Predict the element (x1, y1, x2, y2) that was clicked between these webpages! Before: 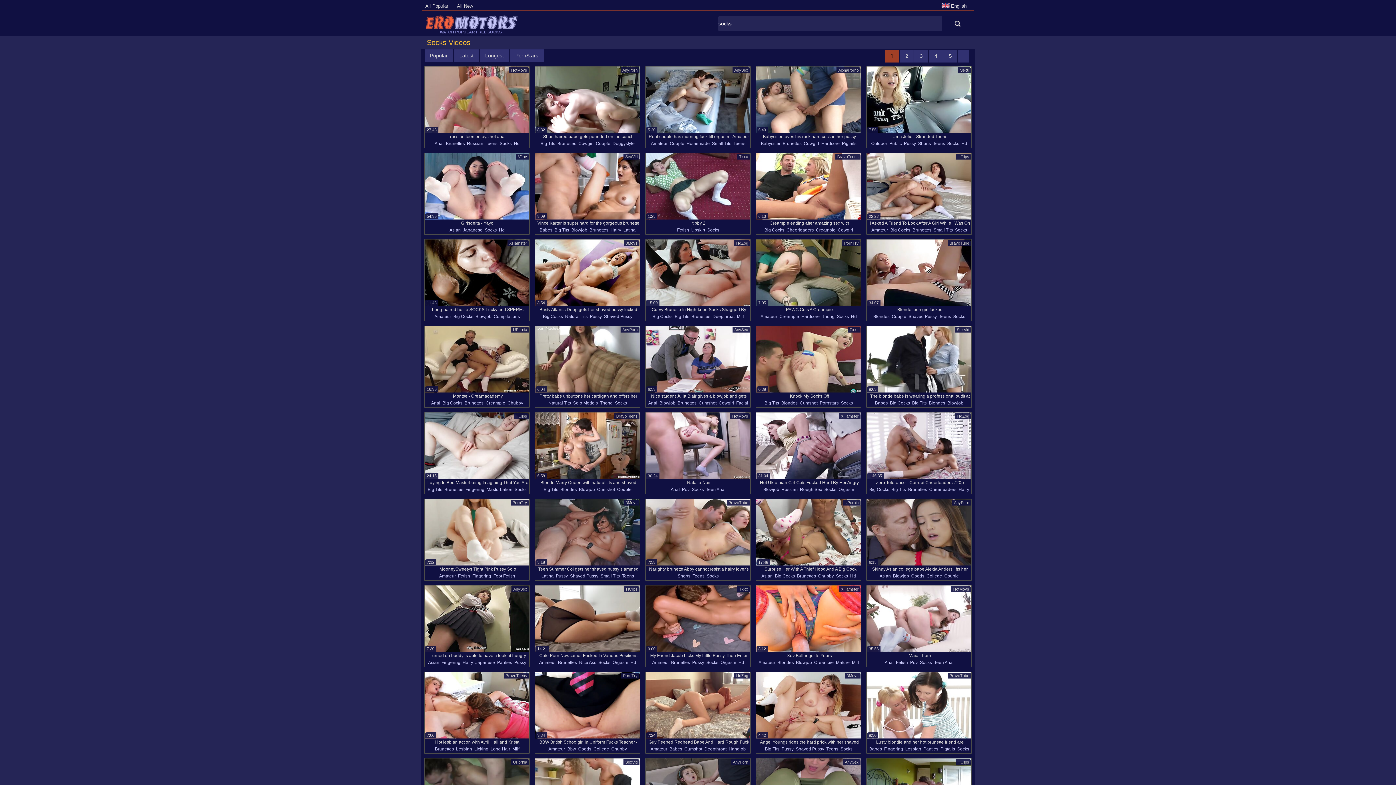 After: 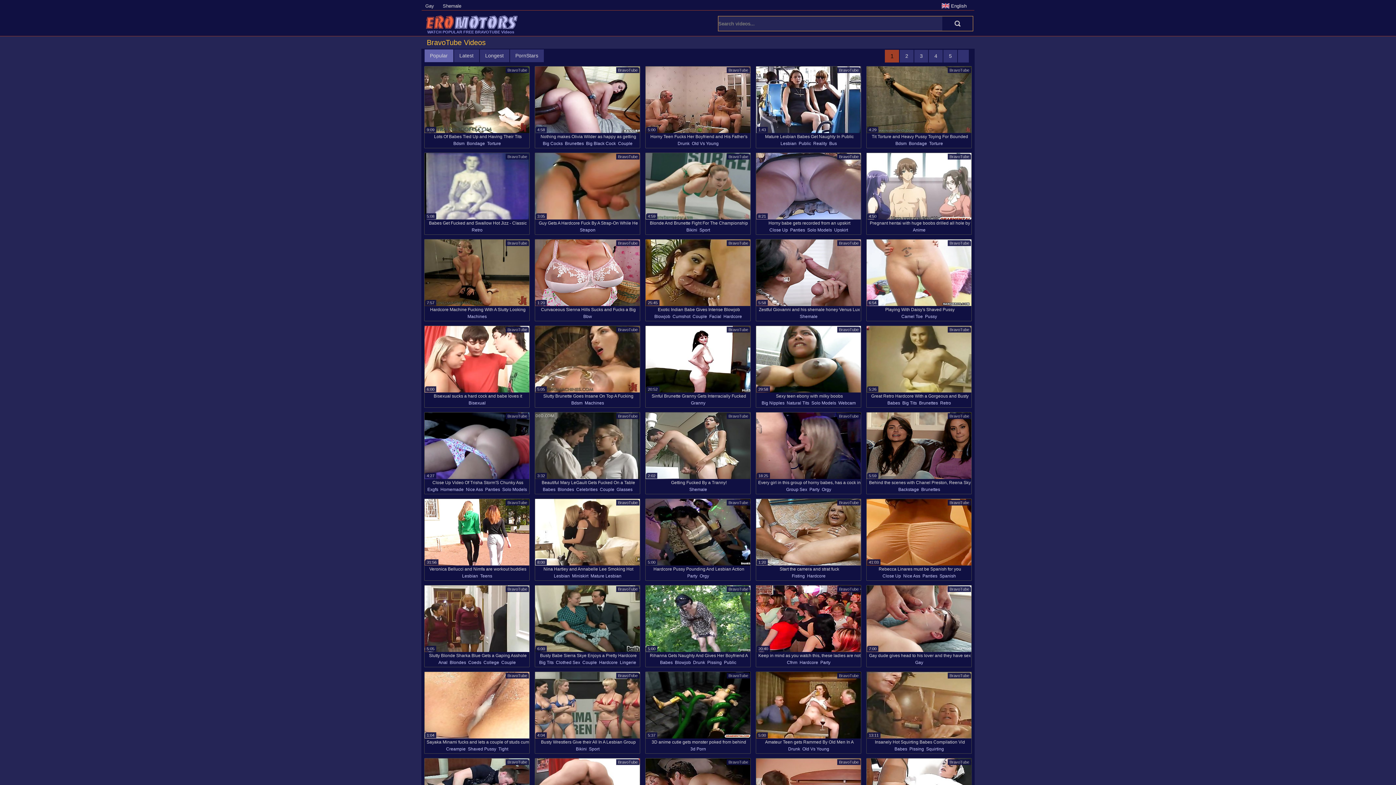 Action: bbox: (728, 500, 748, 505) label: BravoTube